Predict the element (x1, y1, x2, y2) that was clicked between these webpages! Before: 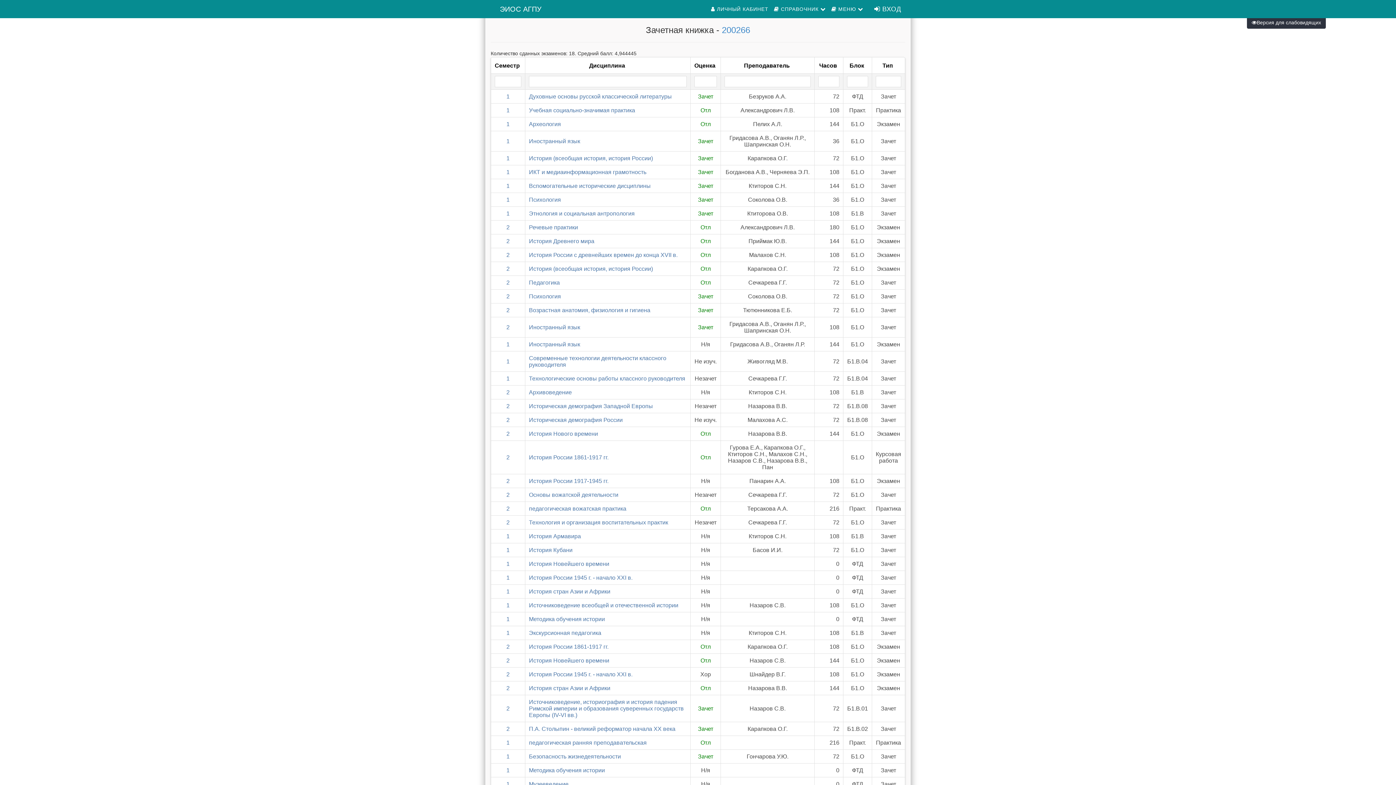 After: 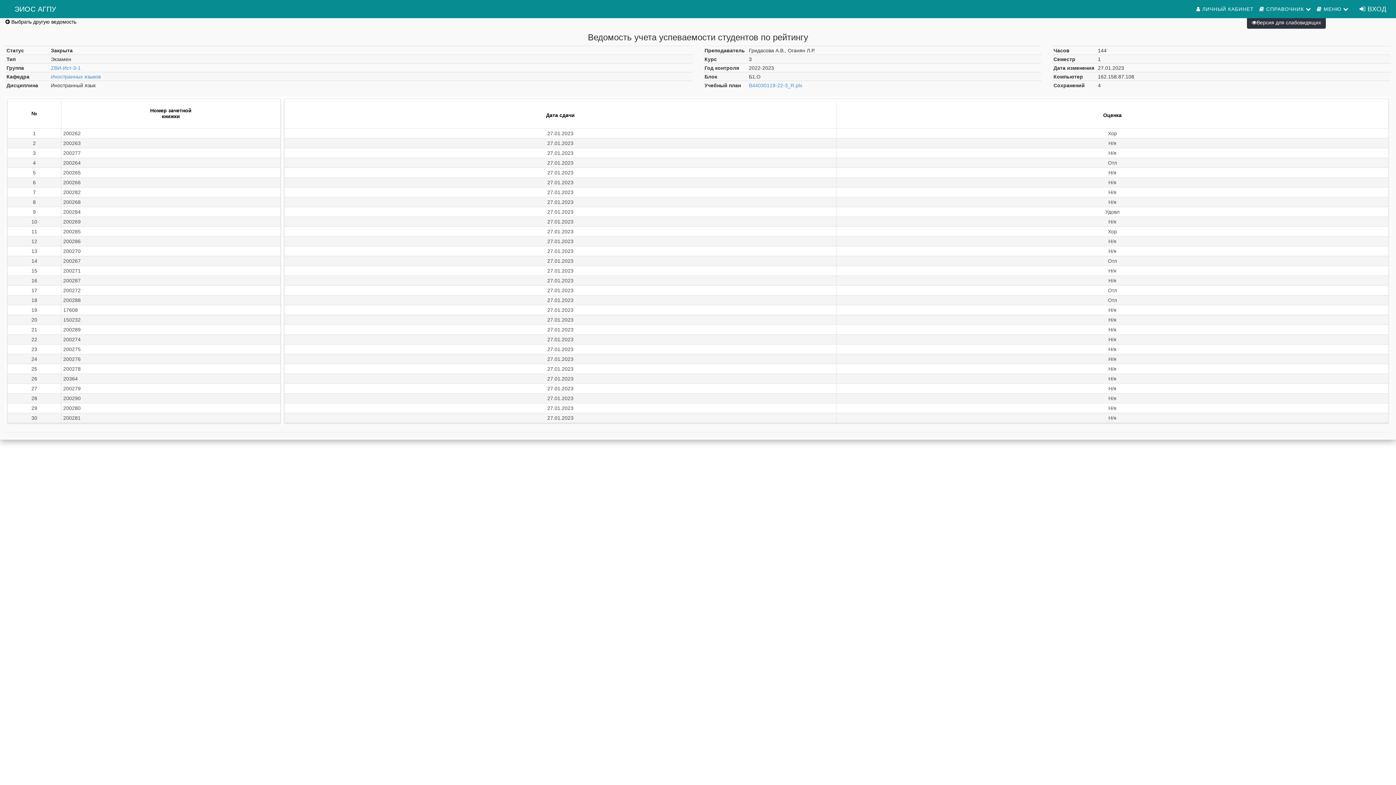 Action: bbox: (529, 341, 580, 347) label: Иностранный язык